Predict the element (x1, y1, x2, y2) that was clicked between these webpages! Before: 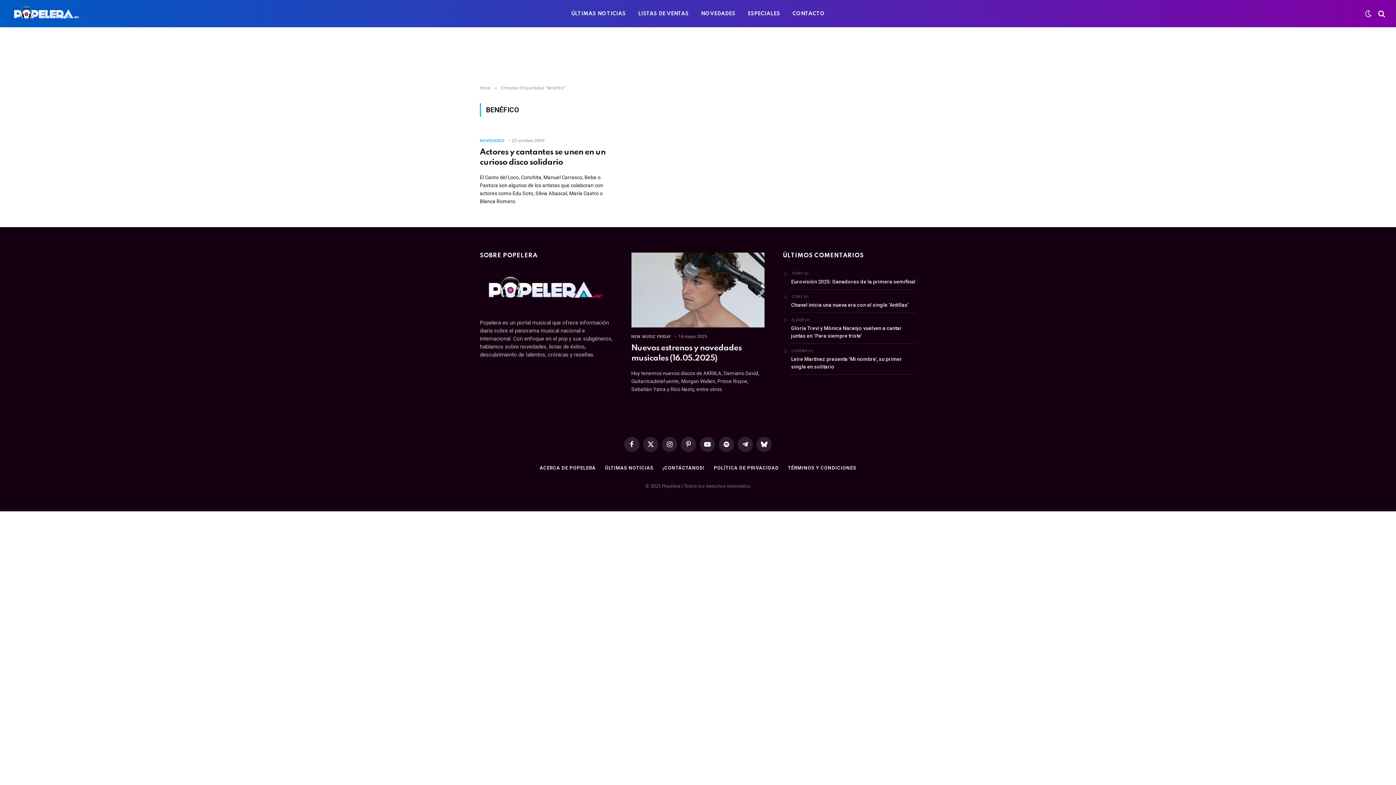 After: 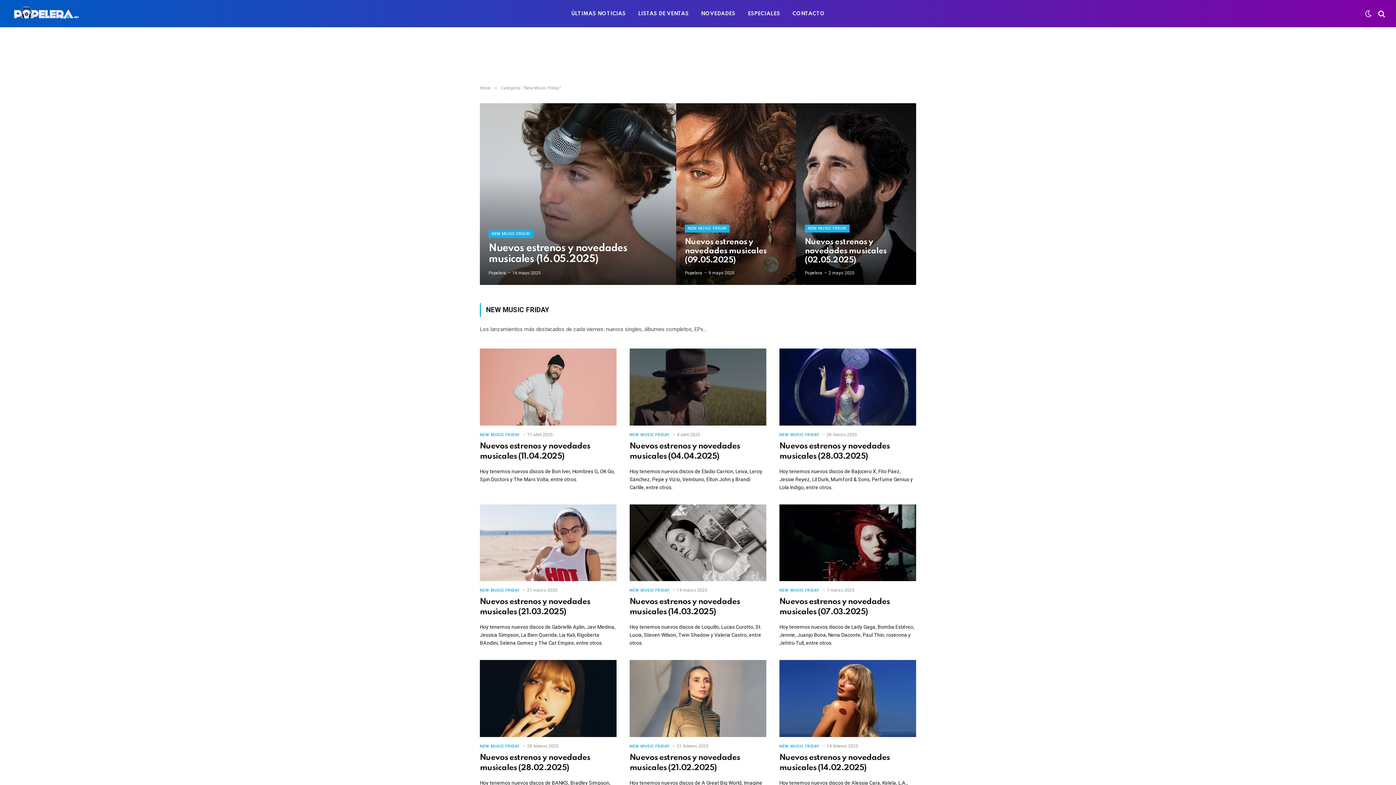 Action: label: NEW MUSIC FRIDAY bbox: (631, 334, 671, 340)